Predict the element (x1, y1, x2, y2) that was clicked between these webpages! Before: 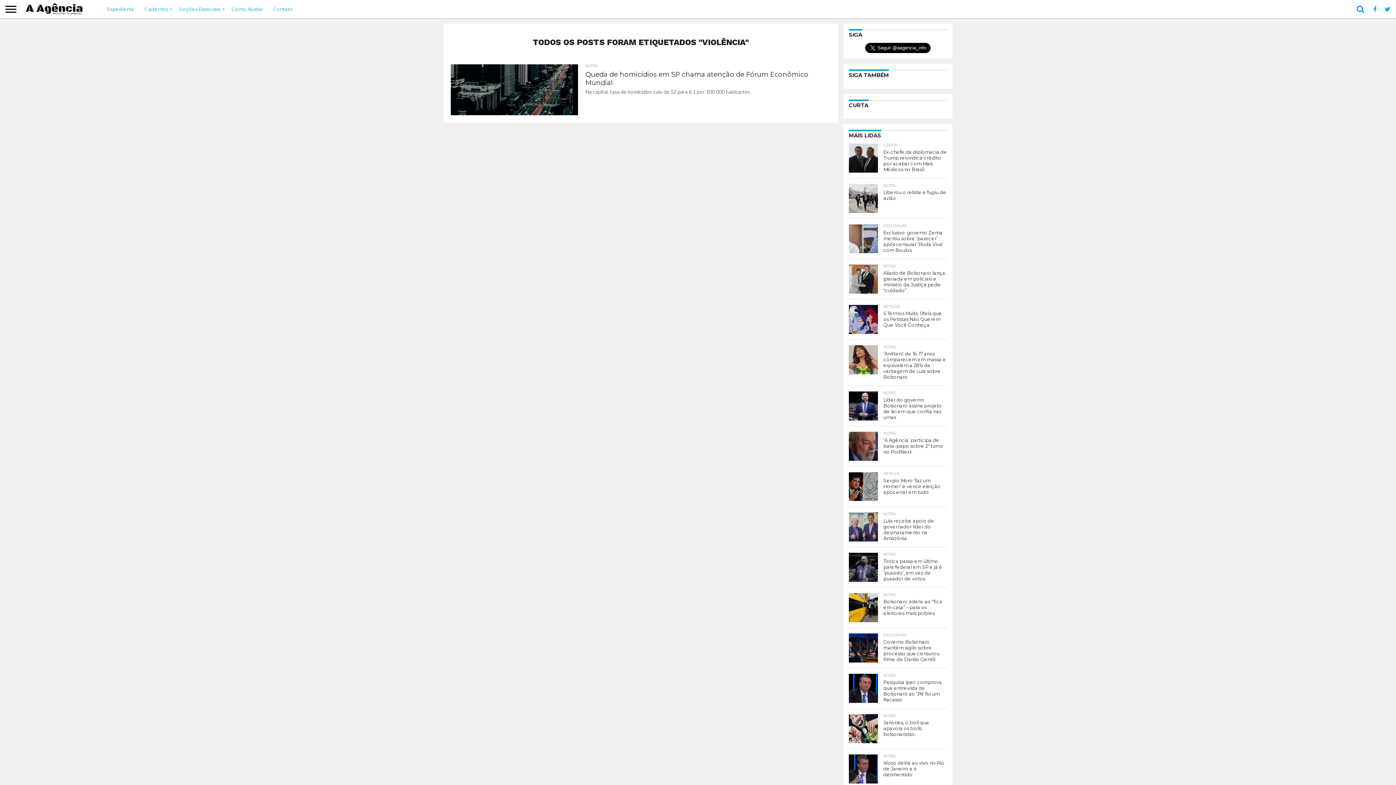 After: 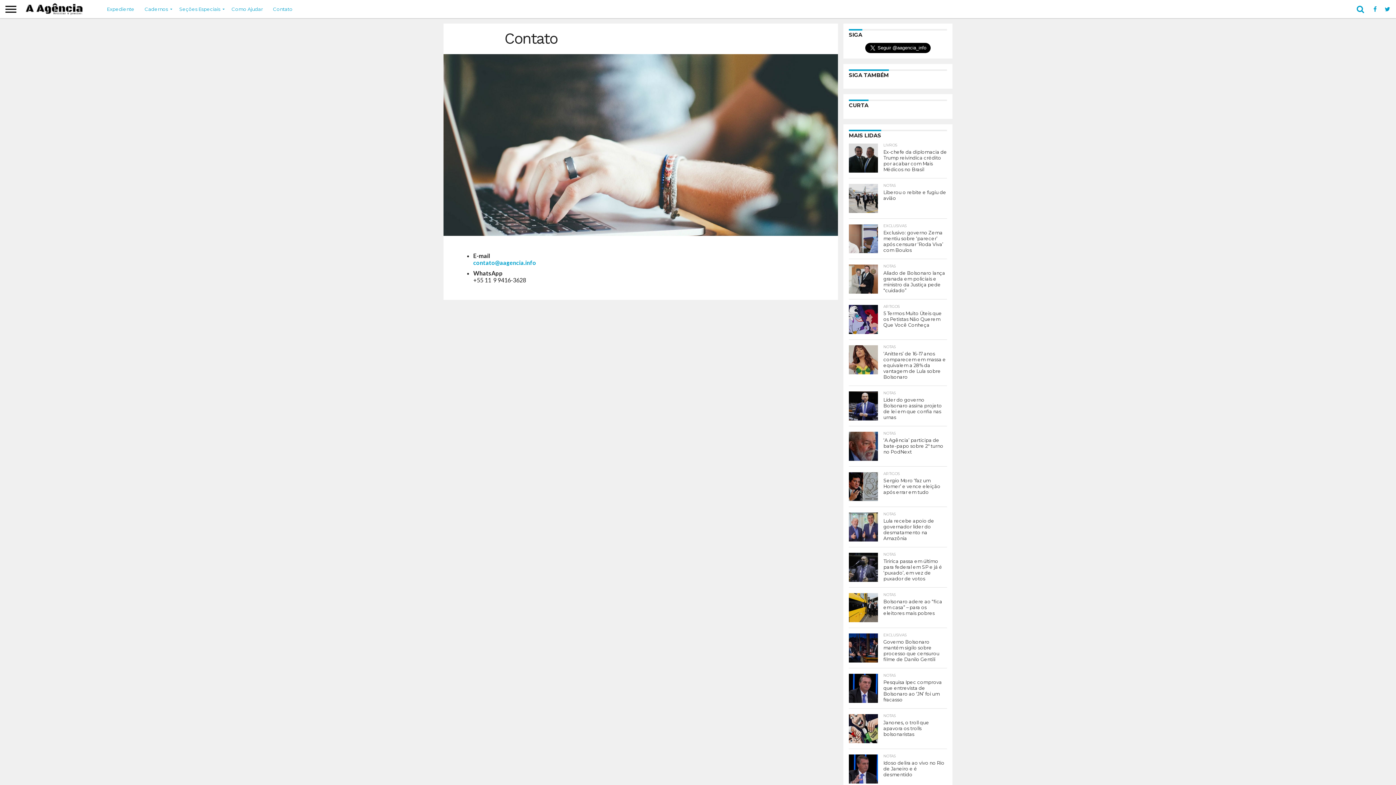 Action: label: Contato bbox: (268, 0, 297, 18)